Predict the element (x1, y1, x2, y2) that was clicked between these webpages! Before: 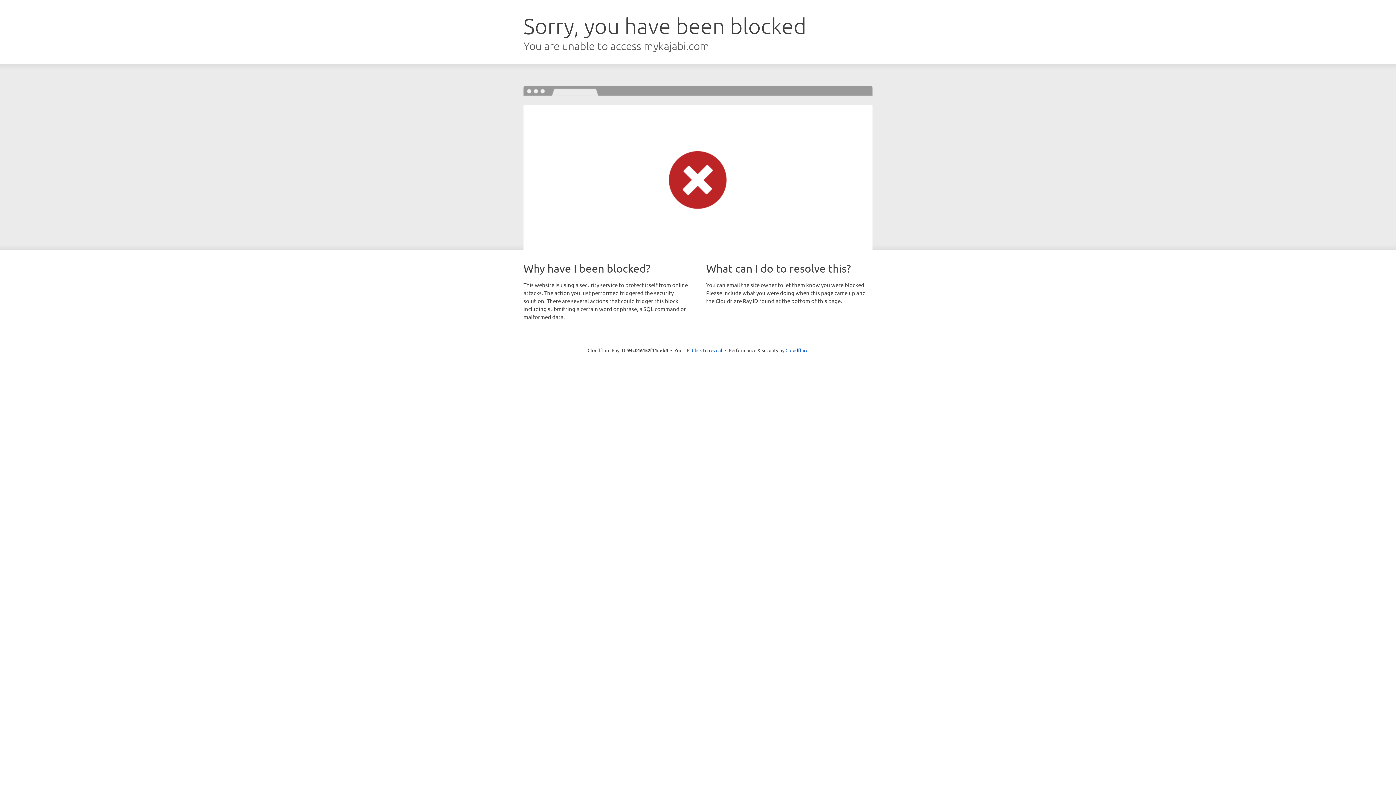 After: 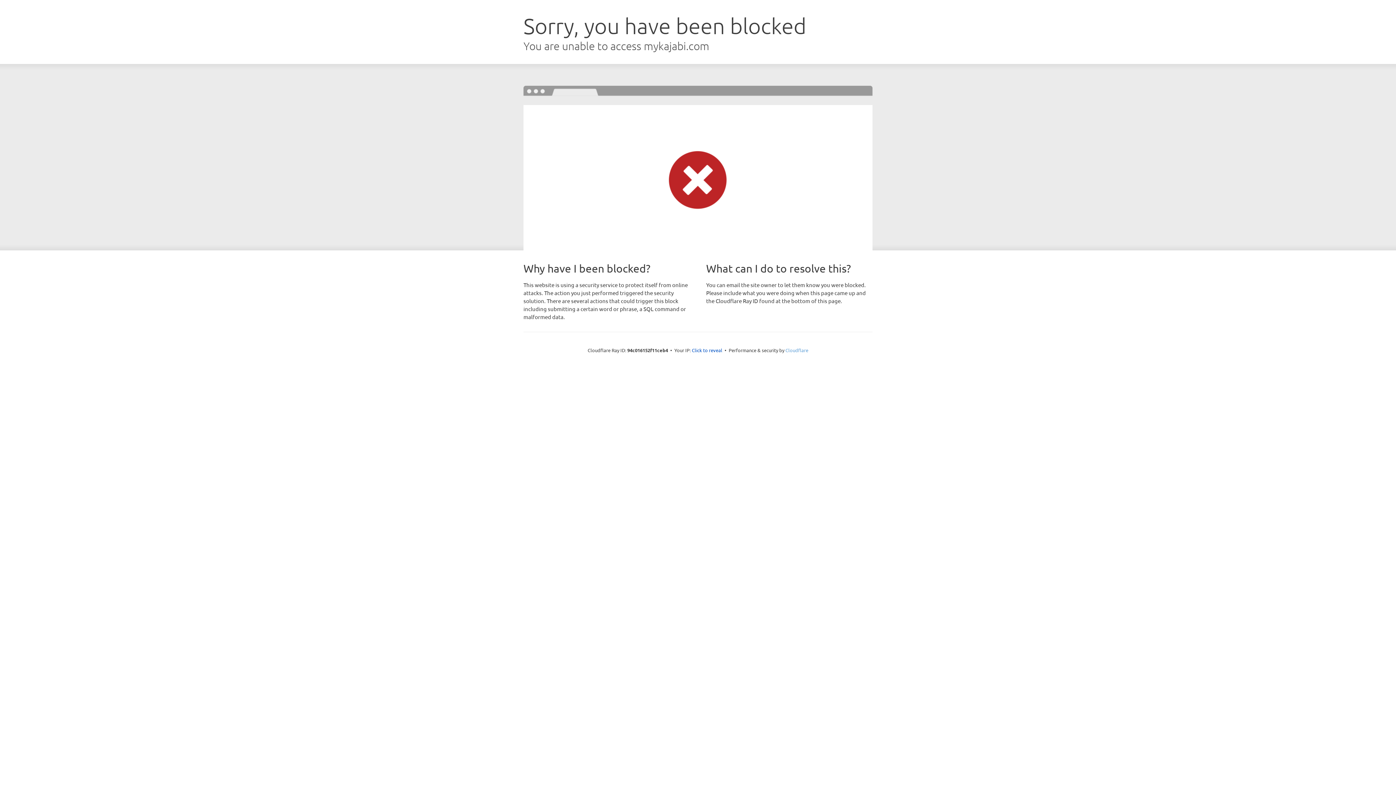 Action: label: Cloudflare bbox: (785, 347, 808, 353)